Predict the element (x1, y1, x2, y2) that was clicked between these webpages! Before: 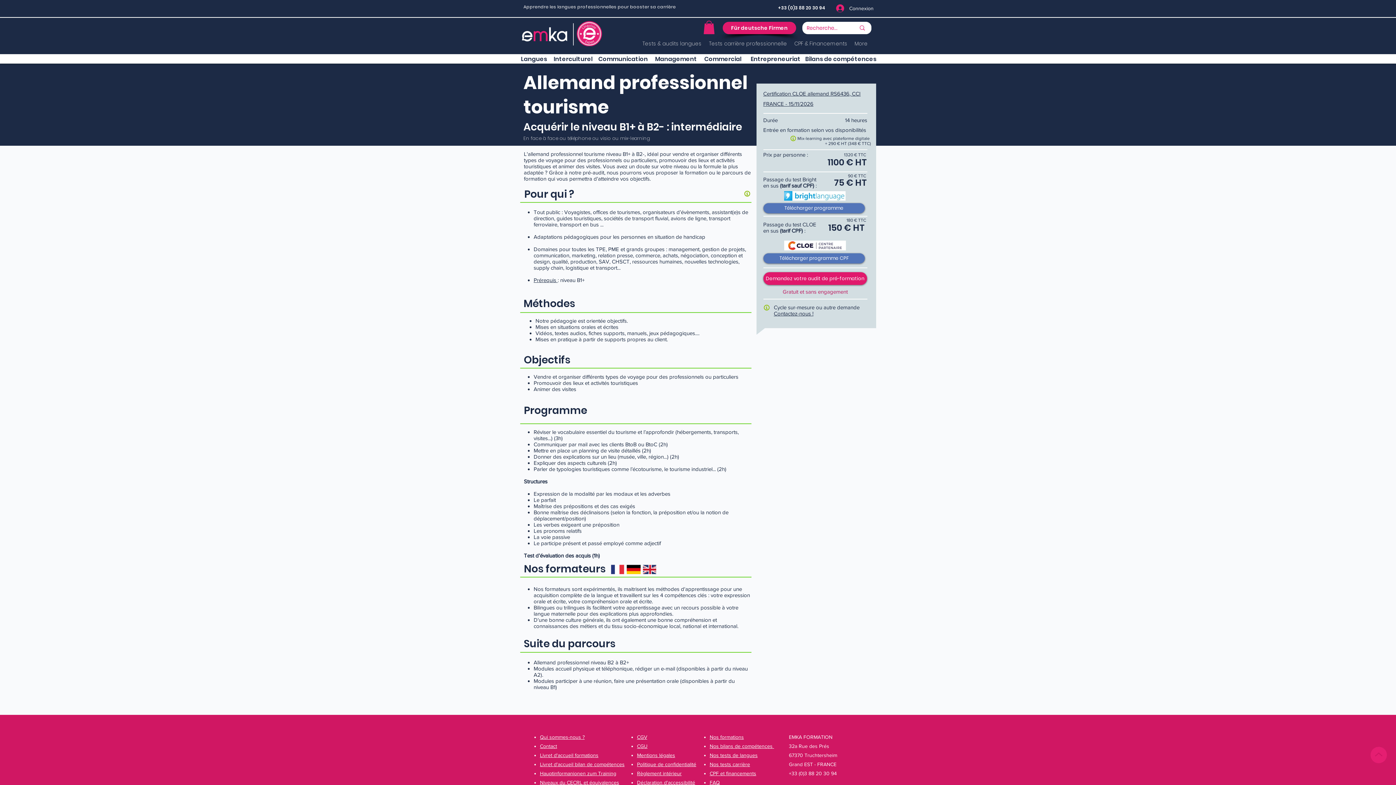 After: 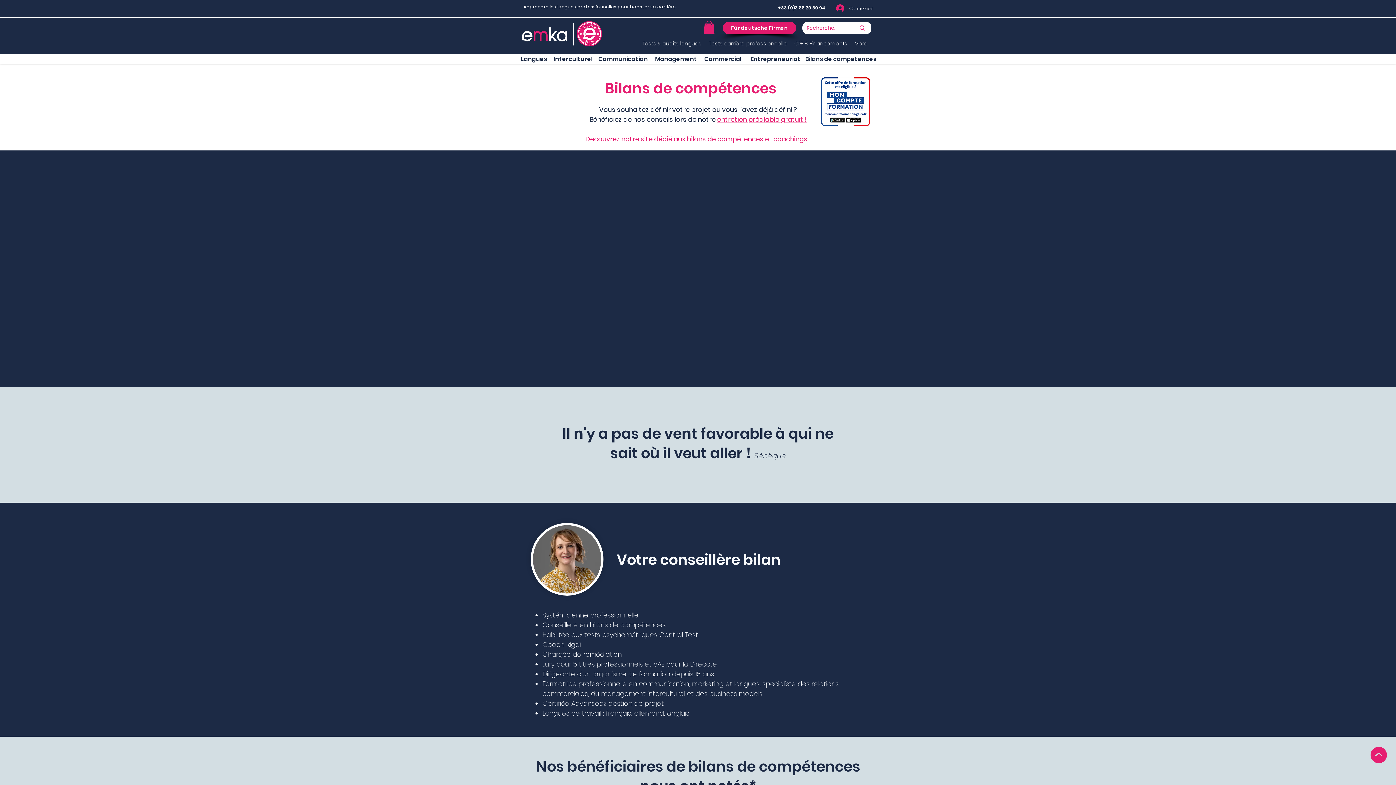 Action: bbox: (805, 54, 876, 63) label: Bilans de compétences